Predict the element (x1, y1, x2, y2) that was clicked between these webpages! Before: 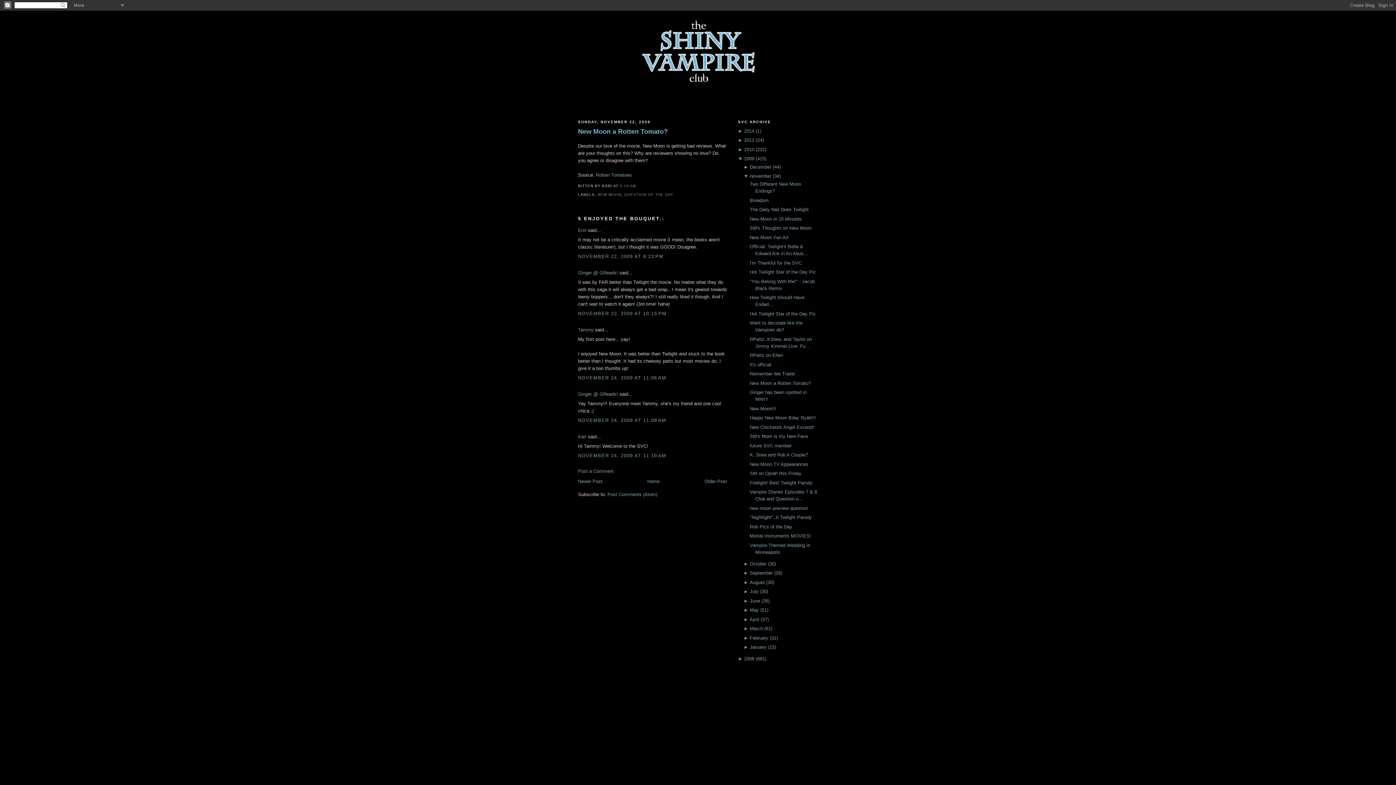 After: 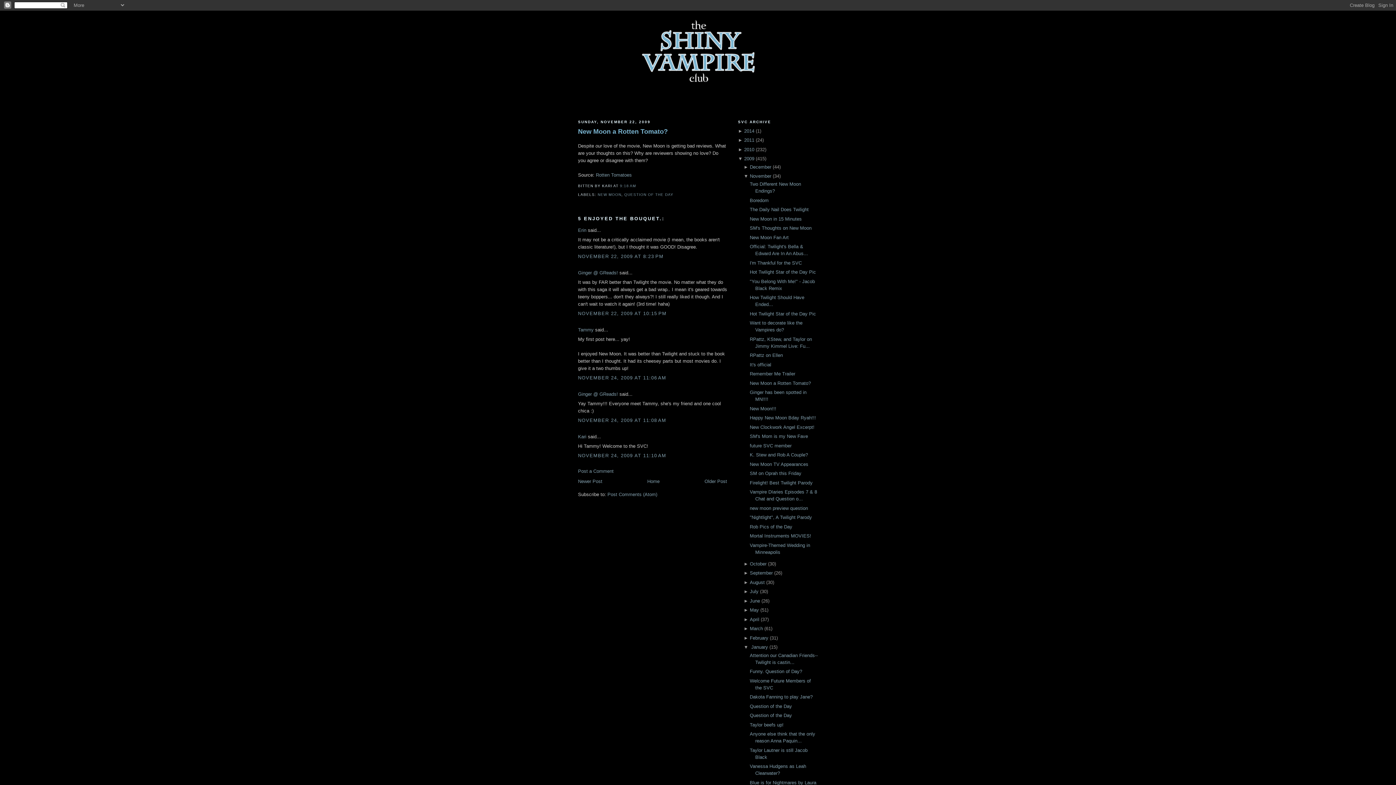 Action: bbox: (743, 644, 750, 650) label: ► 